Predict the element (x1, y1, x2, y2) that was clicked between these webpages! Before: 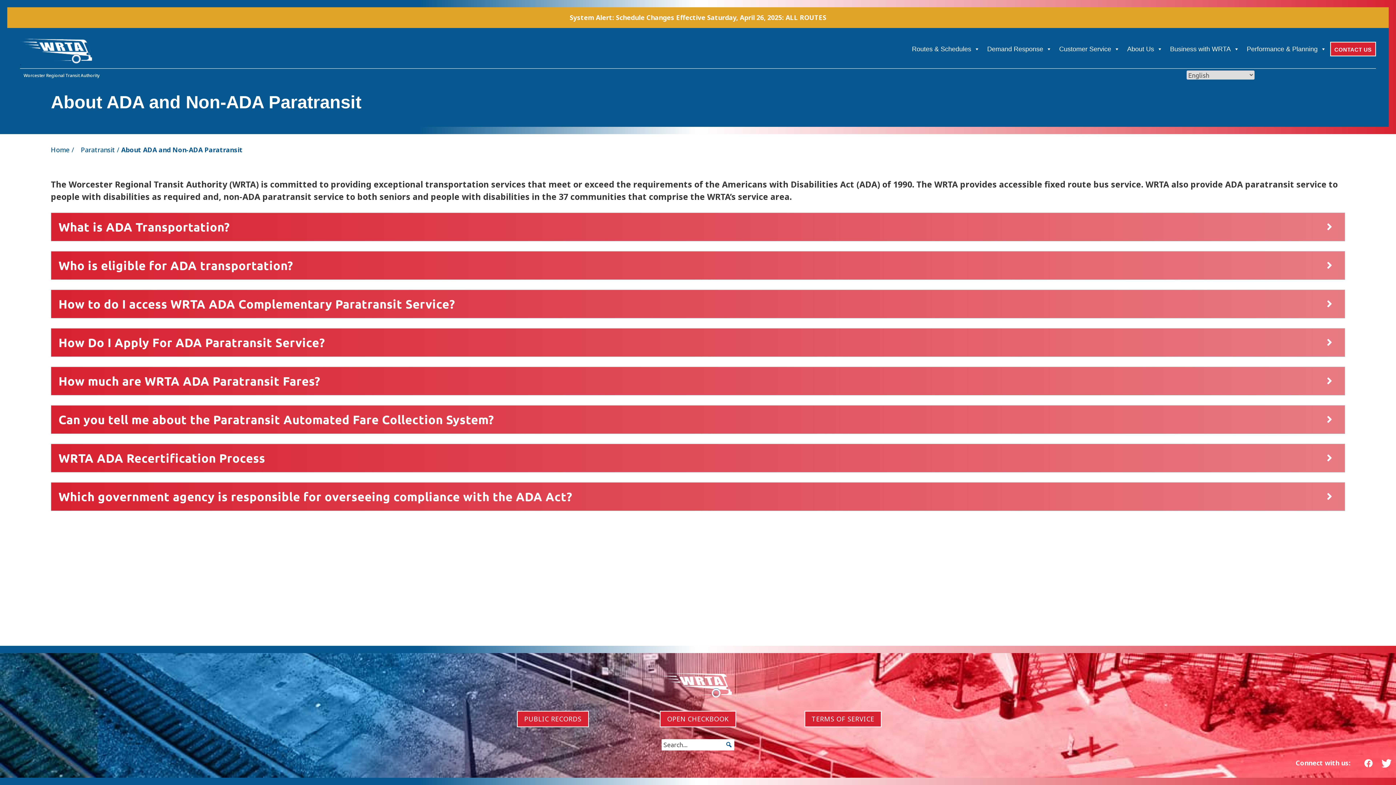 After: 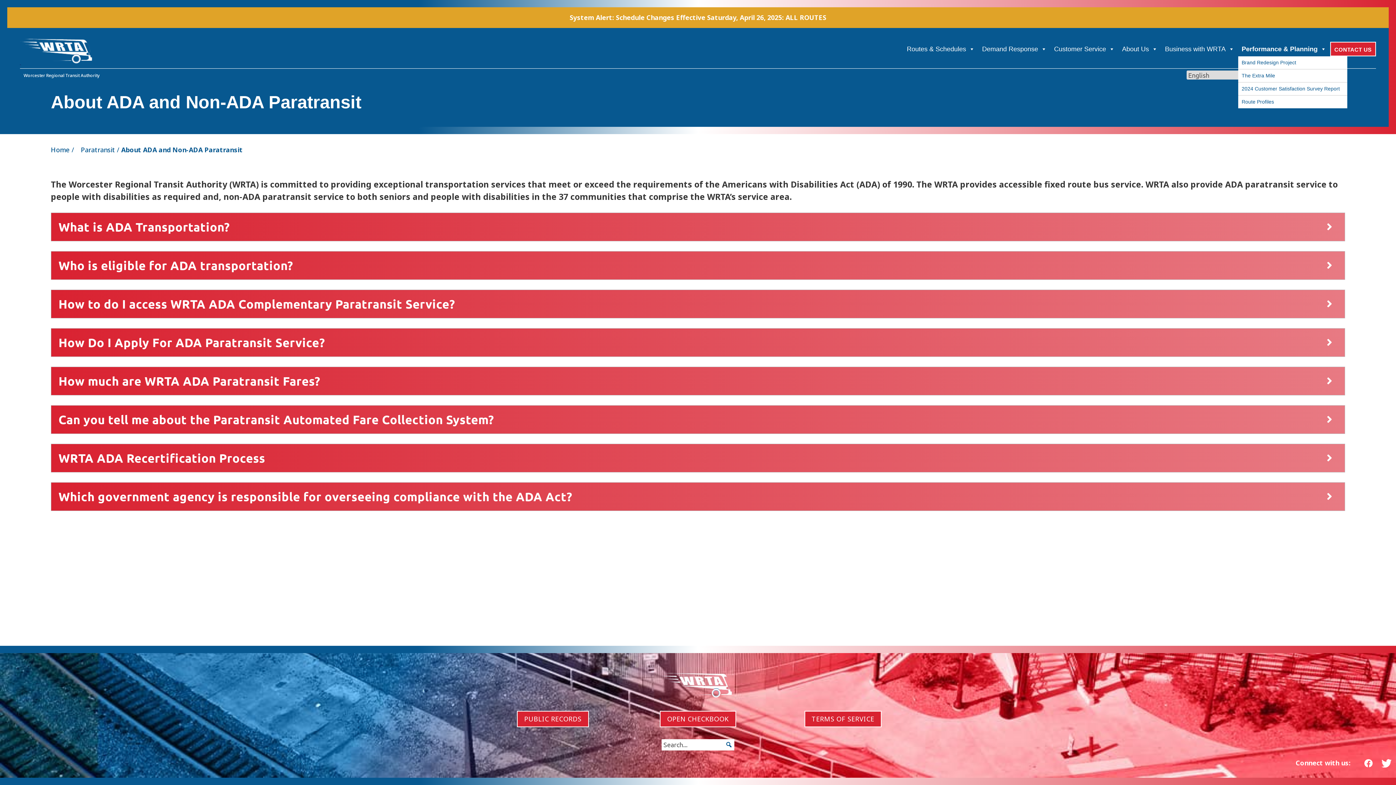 Action: bbox: (1243, 41, 1330, 56) label: Performance & Planning